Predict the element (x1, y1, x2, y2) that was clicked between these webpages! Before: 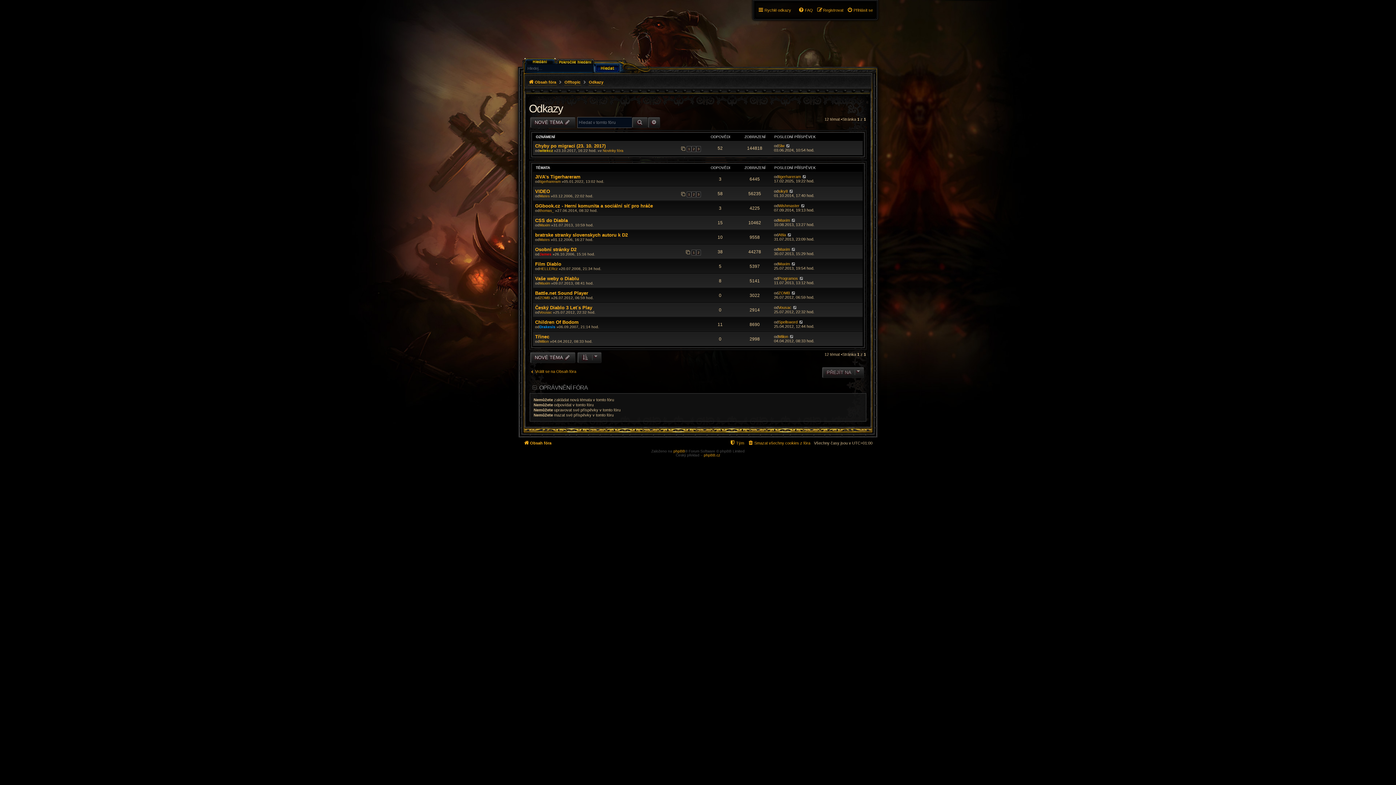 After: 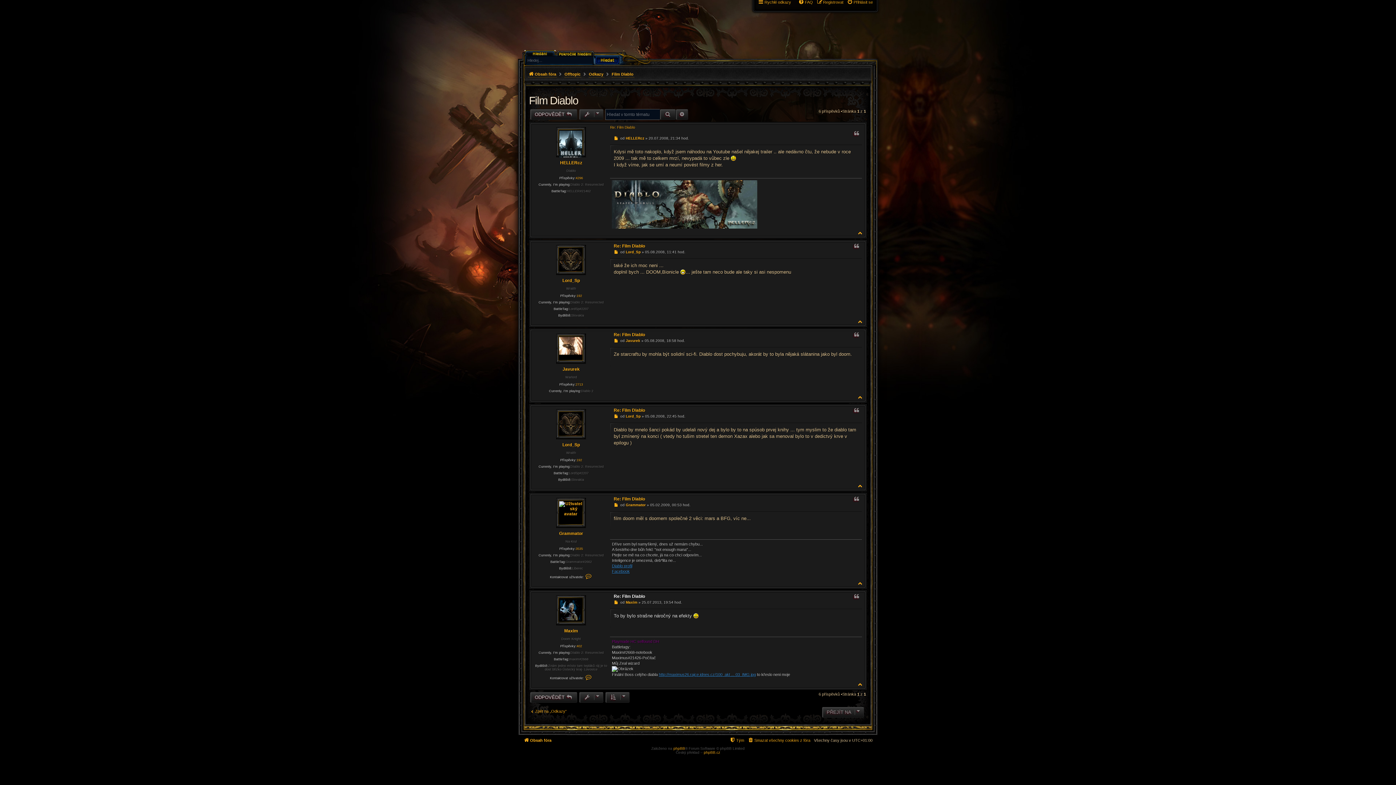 Action: bbox: (791, 261, 795, 266)